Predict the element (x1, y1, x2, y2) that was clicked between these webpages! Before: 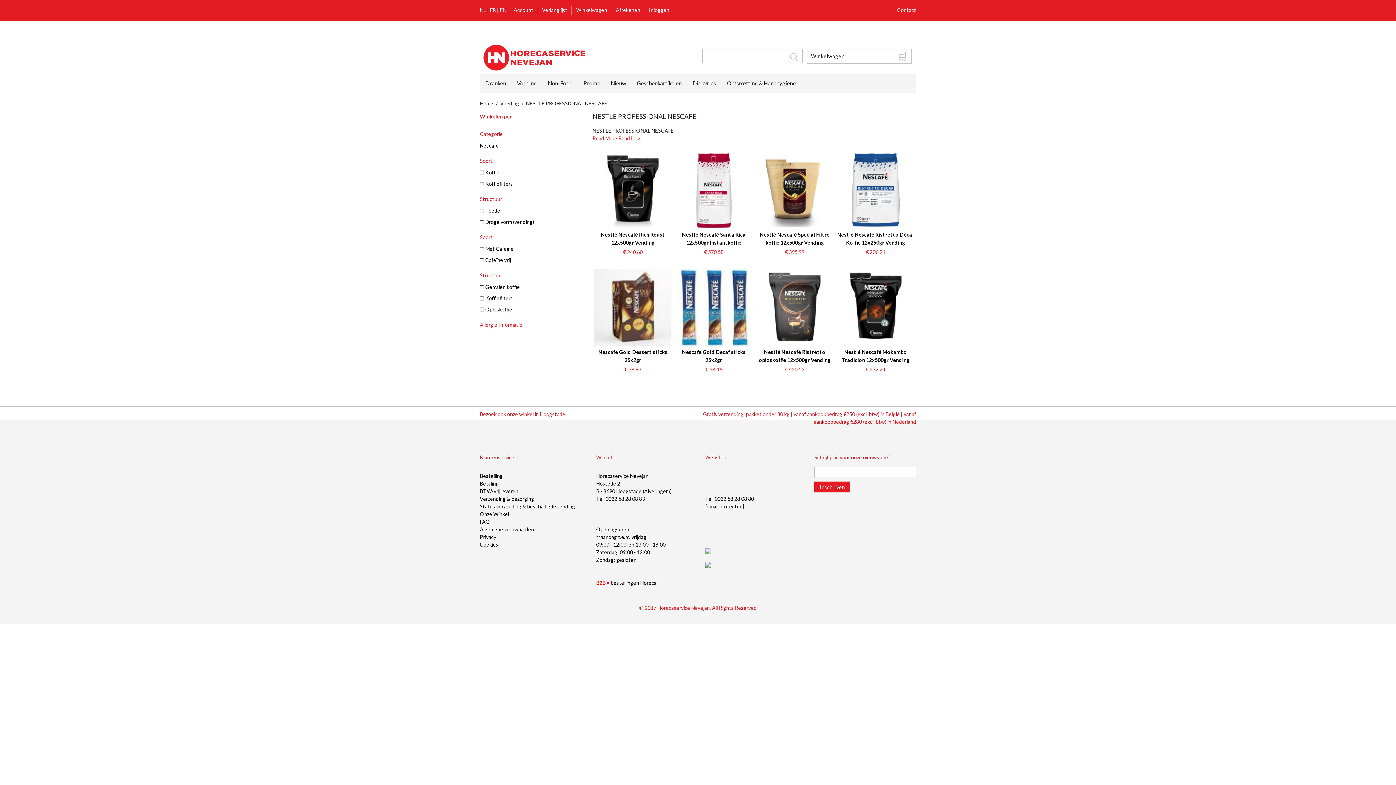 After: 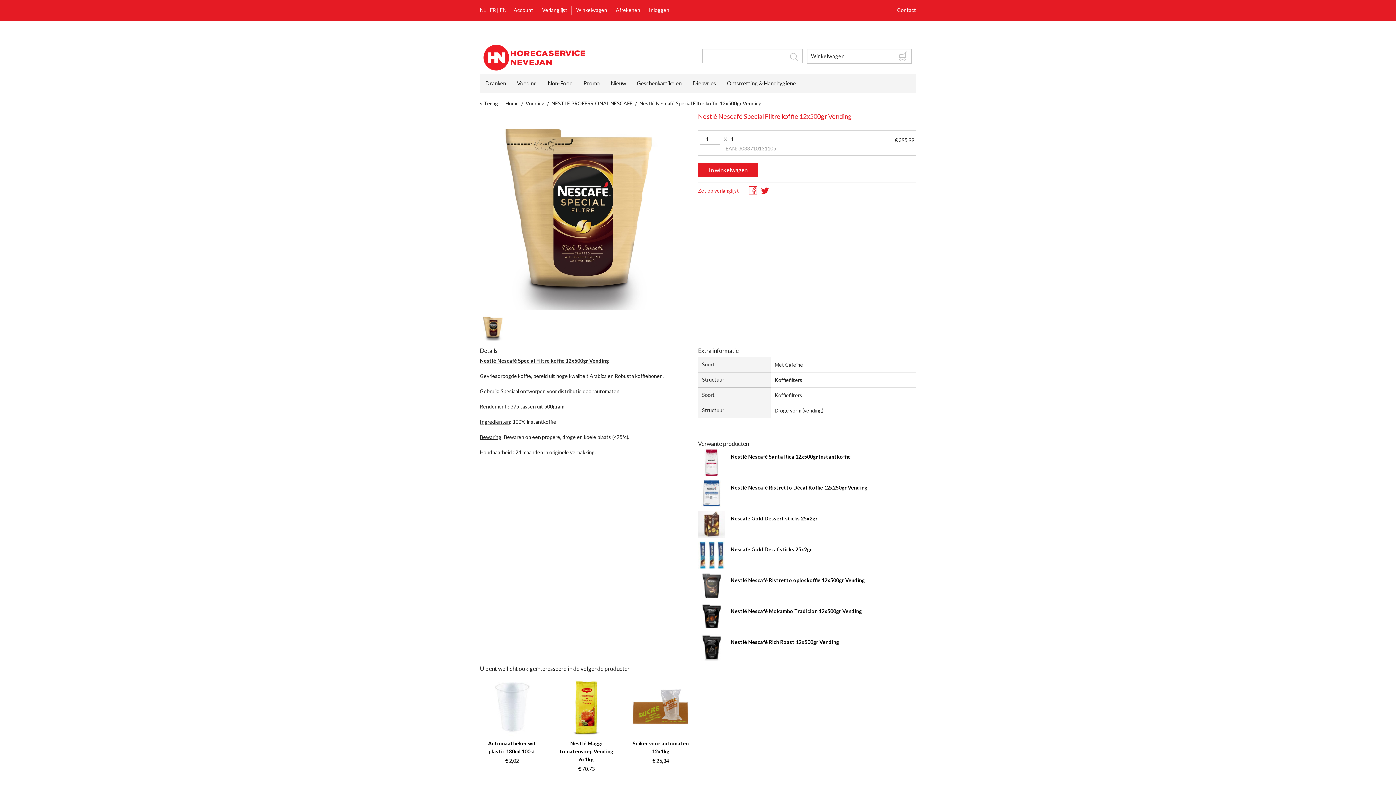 Action: bbox: (756, 151, 833, 228)